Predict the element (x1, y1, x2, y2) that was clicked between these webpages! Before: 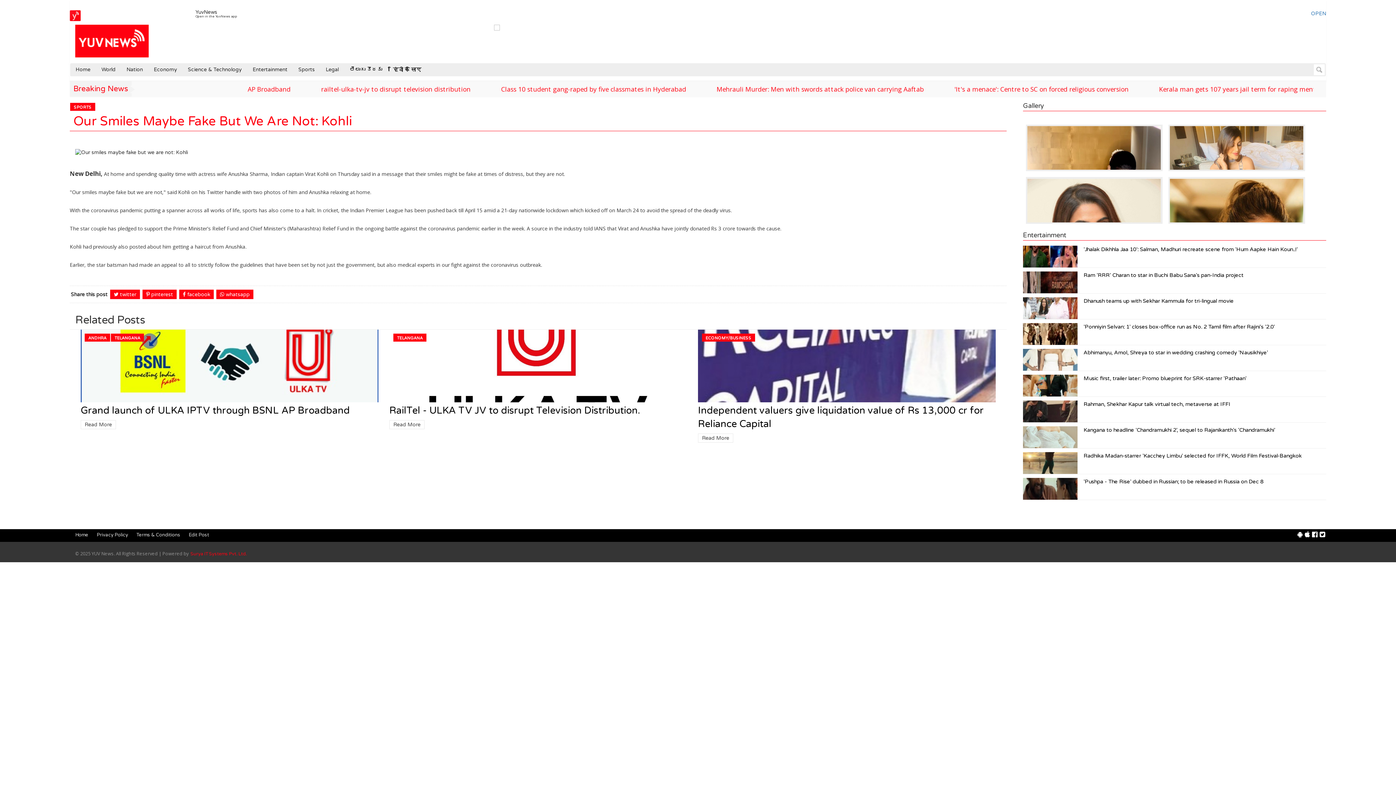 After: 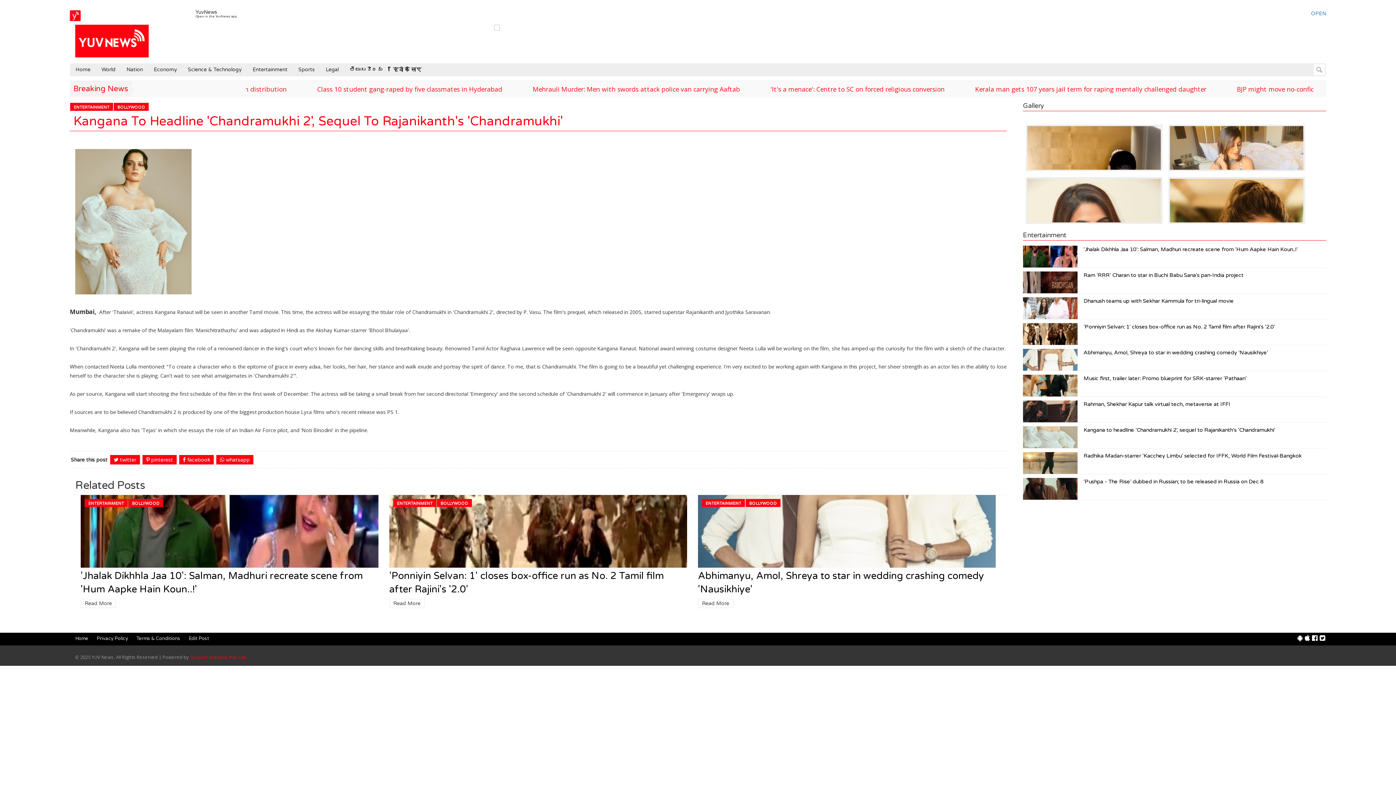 Action: bbox: (1083, 427, 1275, 433) label: Kangana to headline 'Chandramukhi 2', sequel to Rajanikanth's 'Chandramukhi'